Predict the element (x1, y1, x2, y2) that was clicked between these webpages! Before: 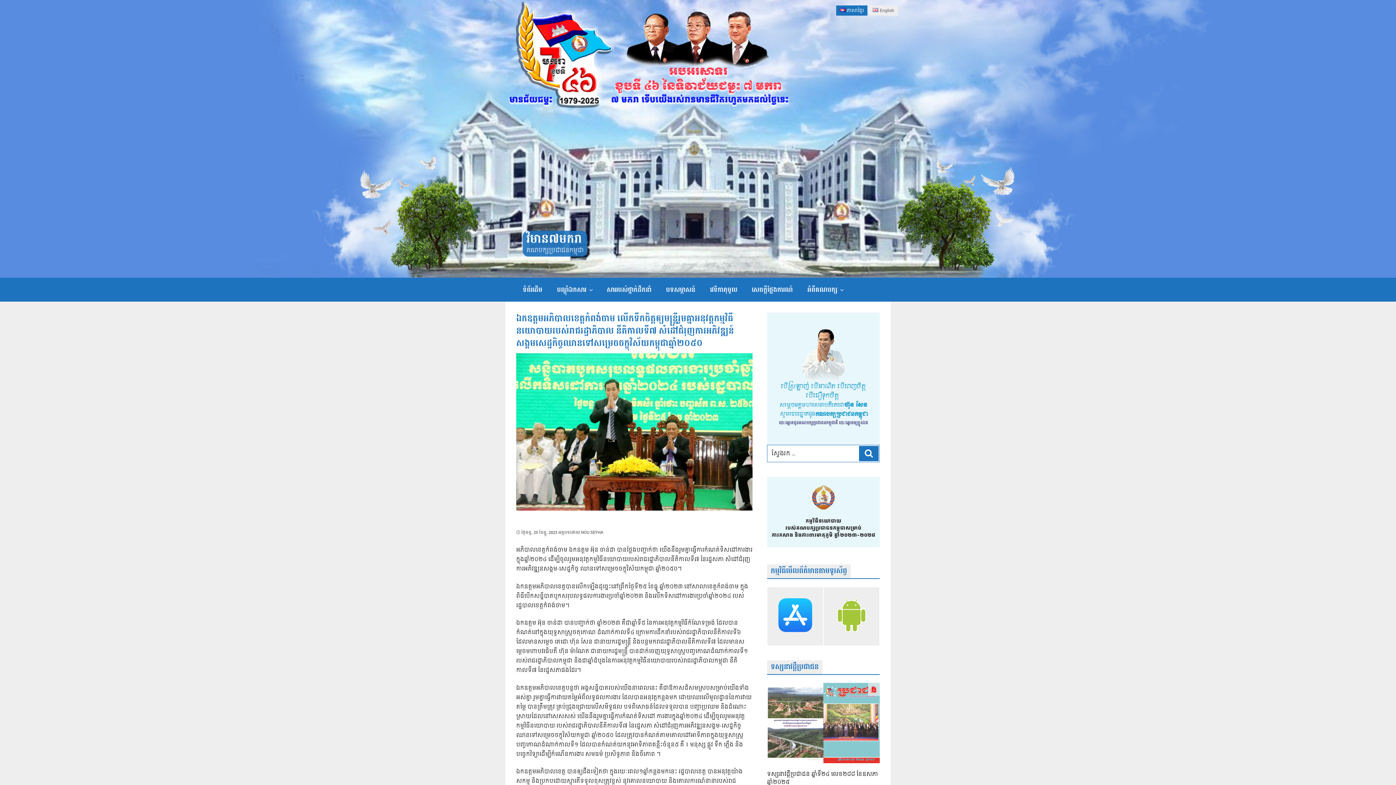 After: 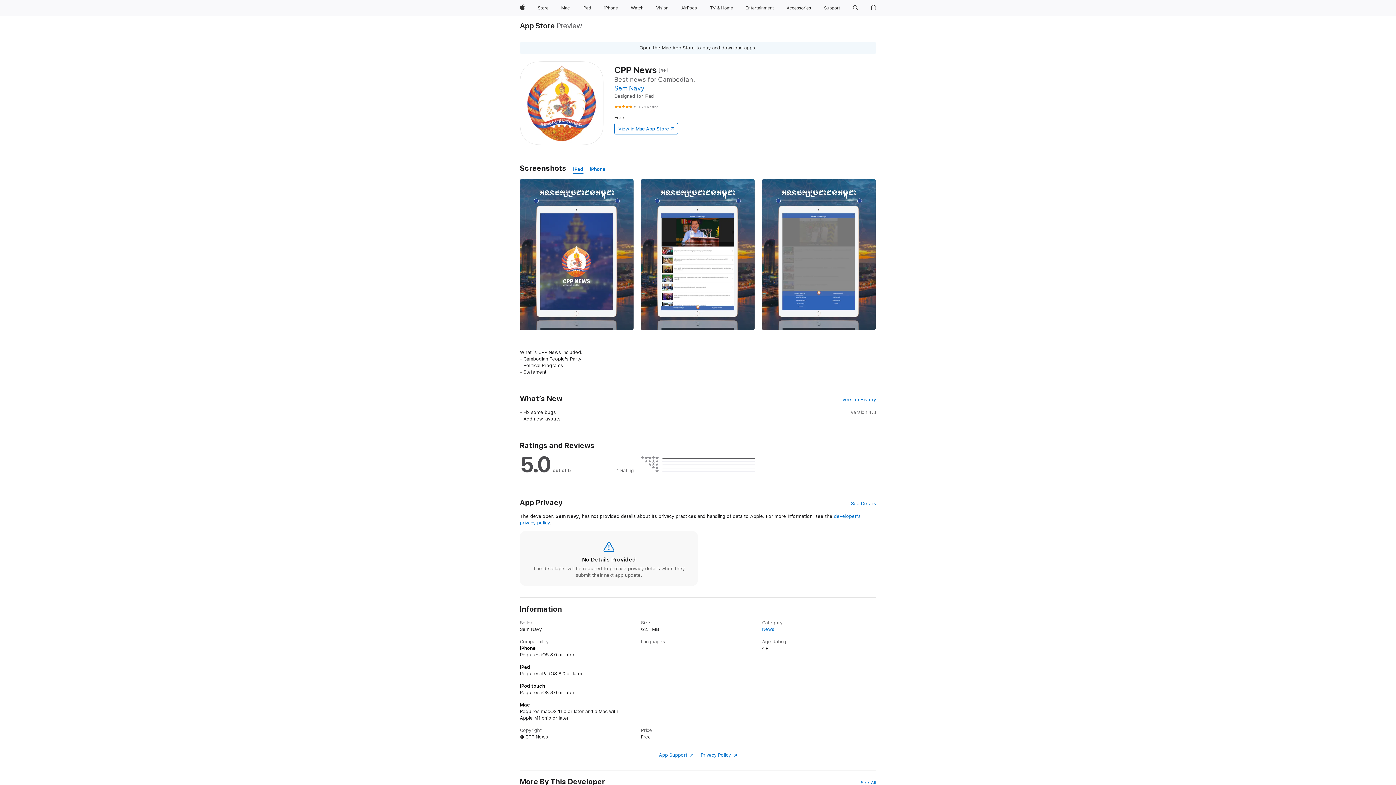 Action: bbox: (767, 587, 823, 646)